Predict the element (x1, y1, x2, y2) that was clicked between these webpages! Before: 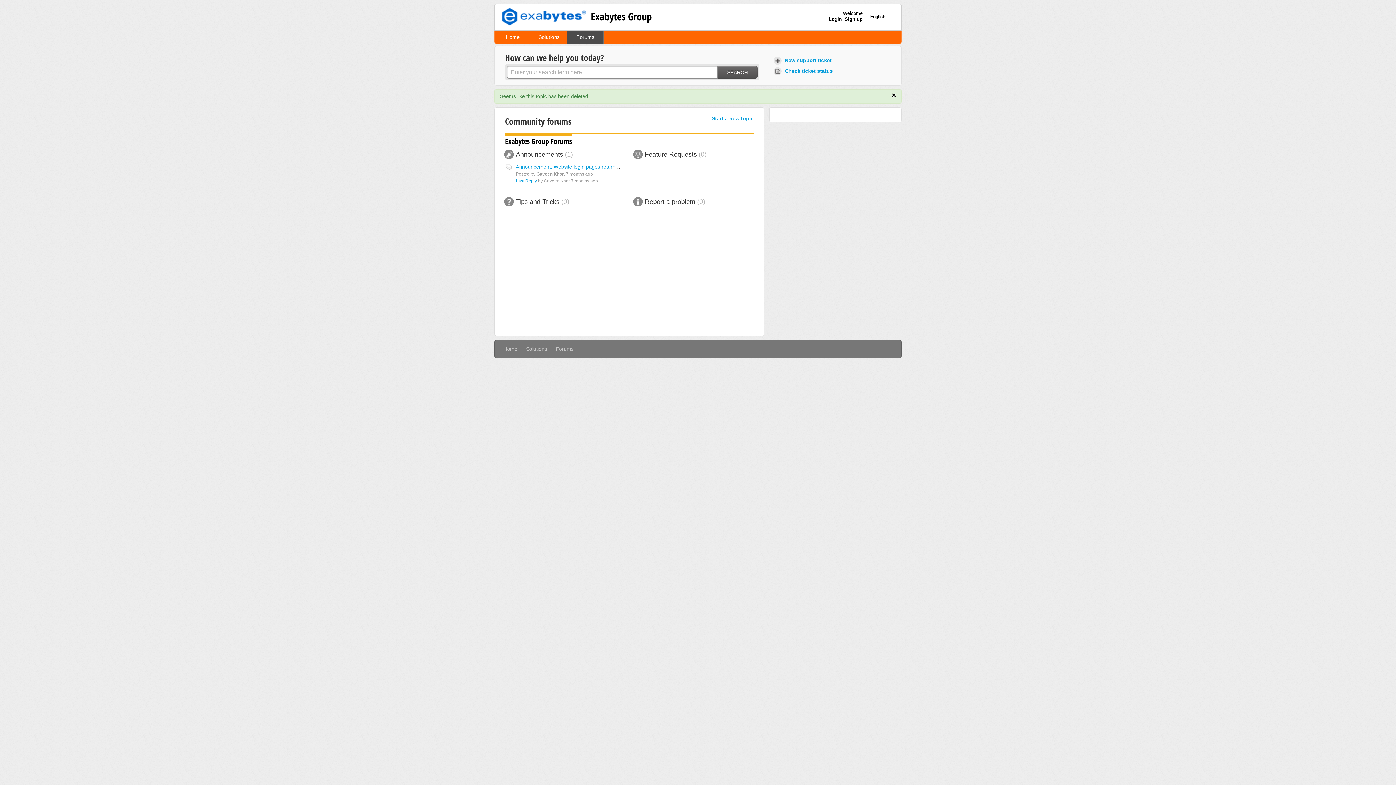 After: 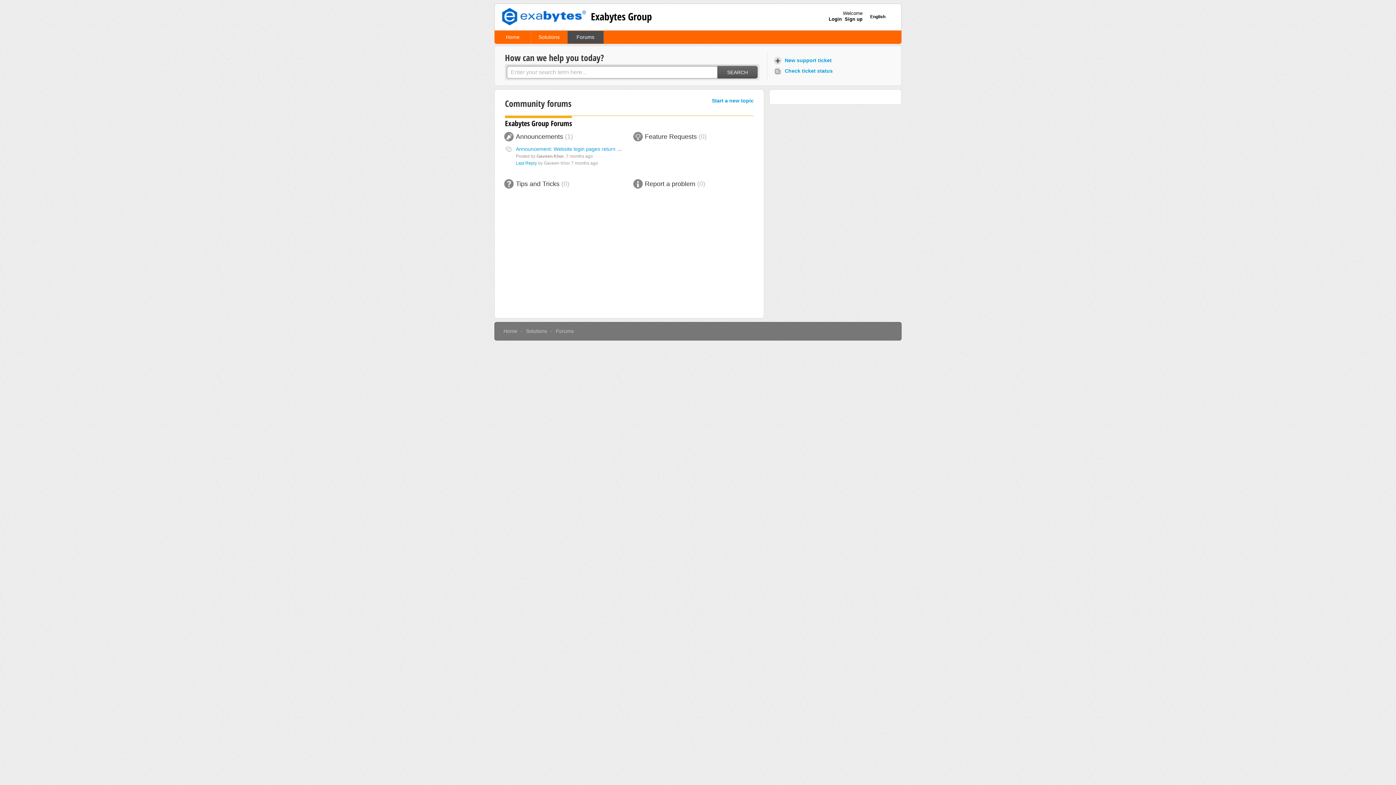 Action: label: Forums bbox: (567, 30, 604, 43)